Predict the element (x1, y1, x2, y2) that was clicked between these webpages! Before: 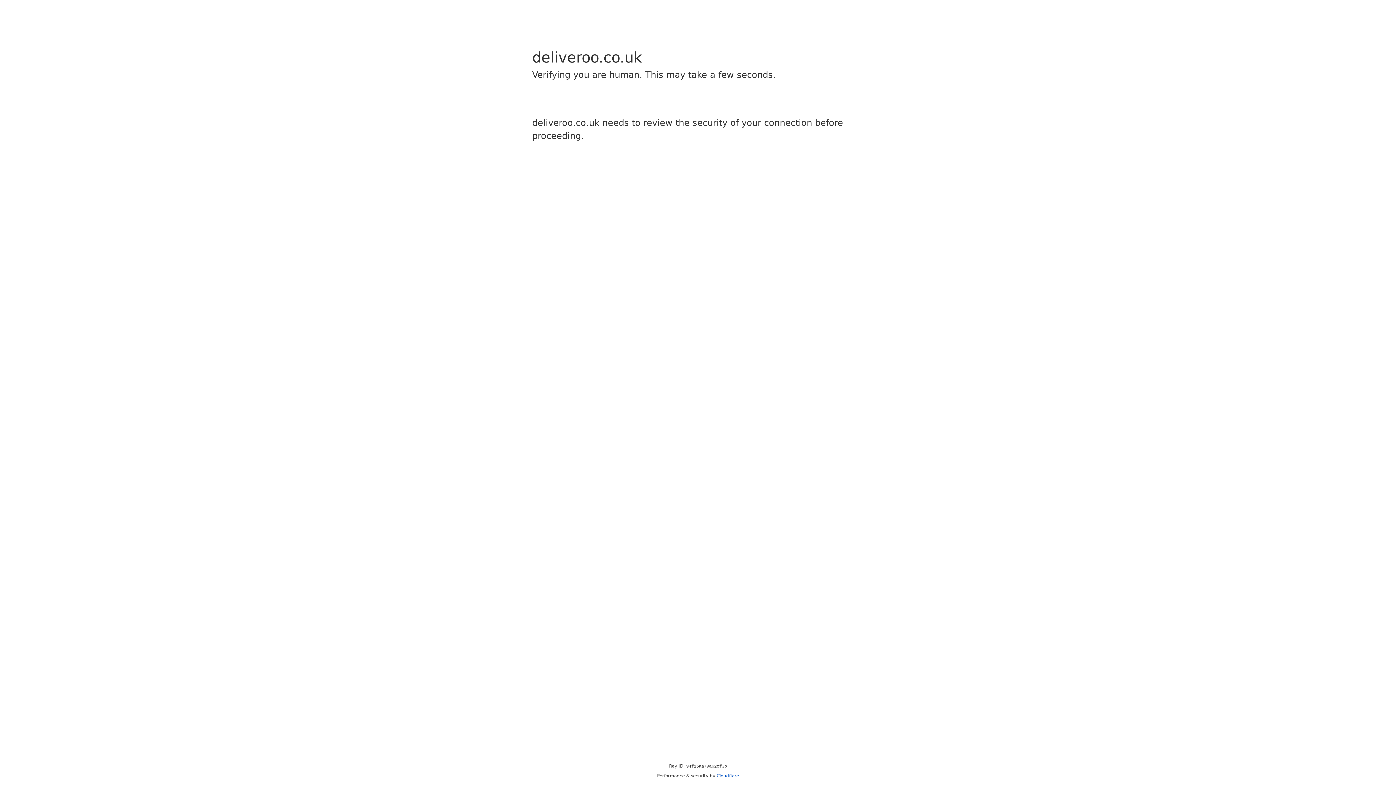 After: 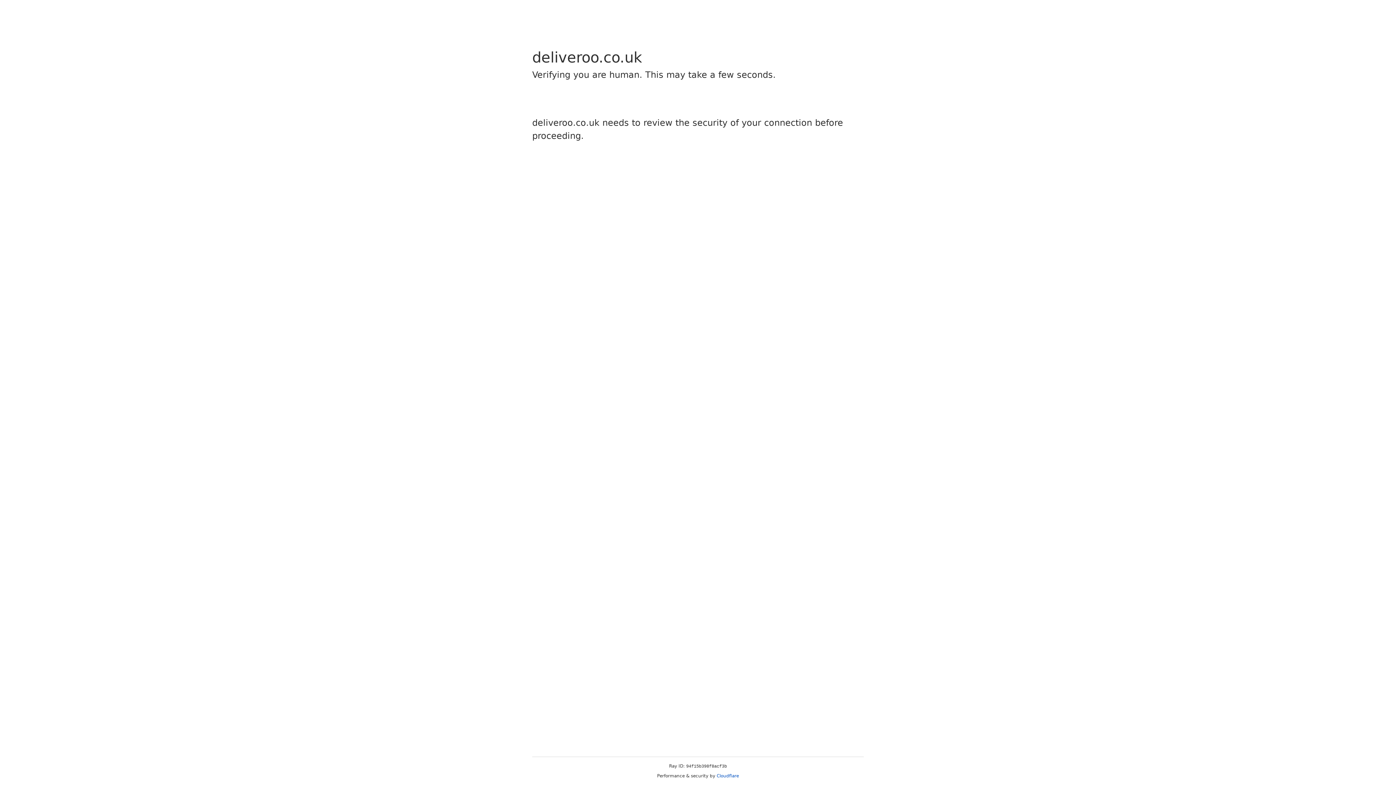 Action: bbox: (716, 773, 739, 778) label: Cloudflare